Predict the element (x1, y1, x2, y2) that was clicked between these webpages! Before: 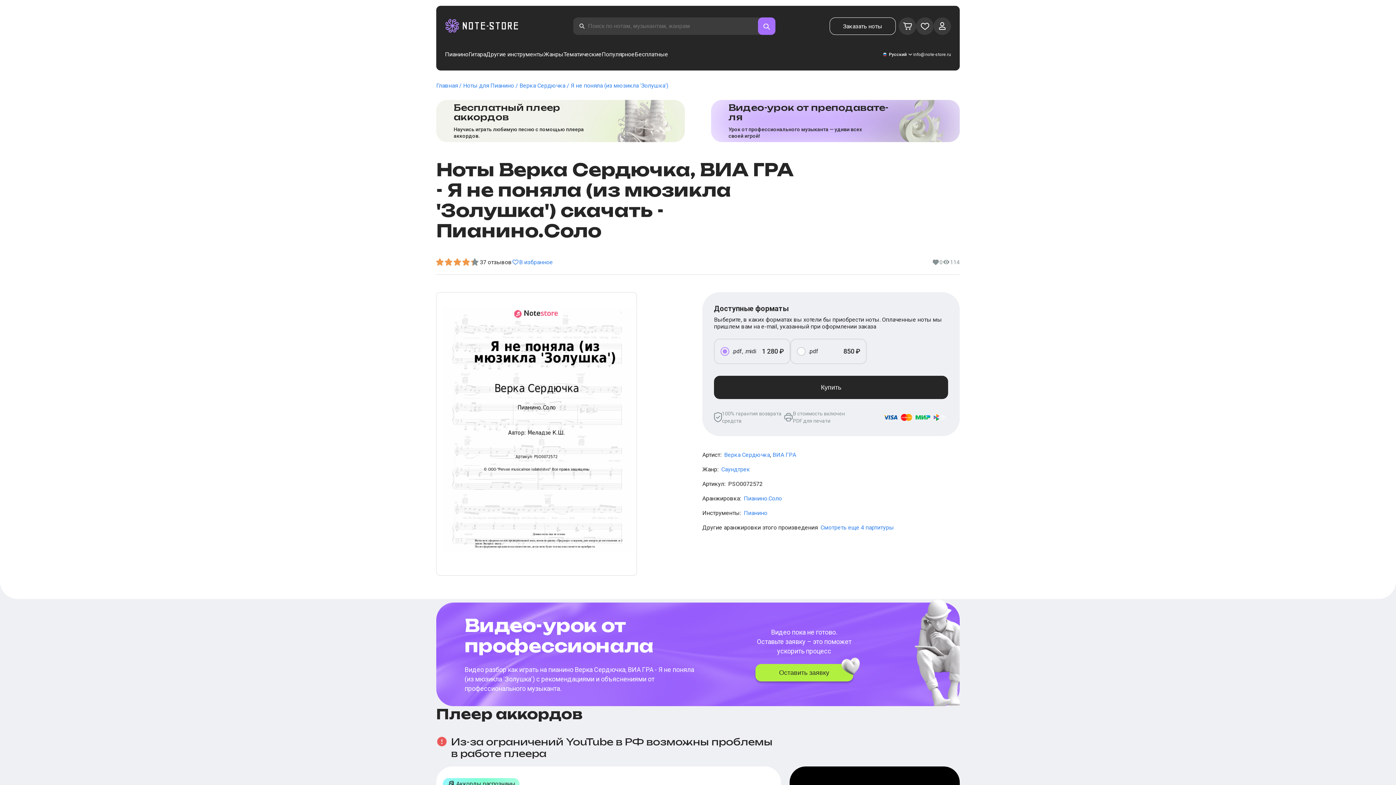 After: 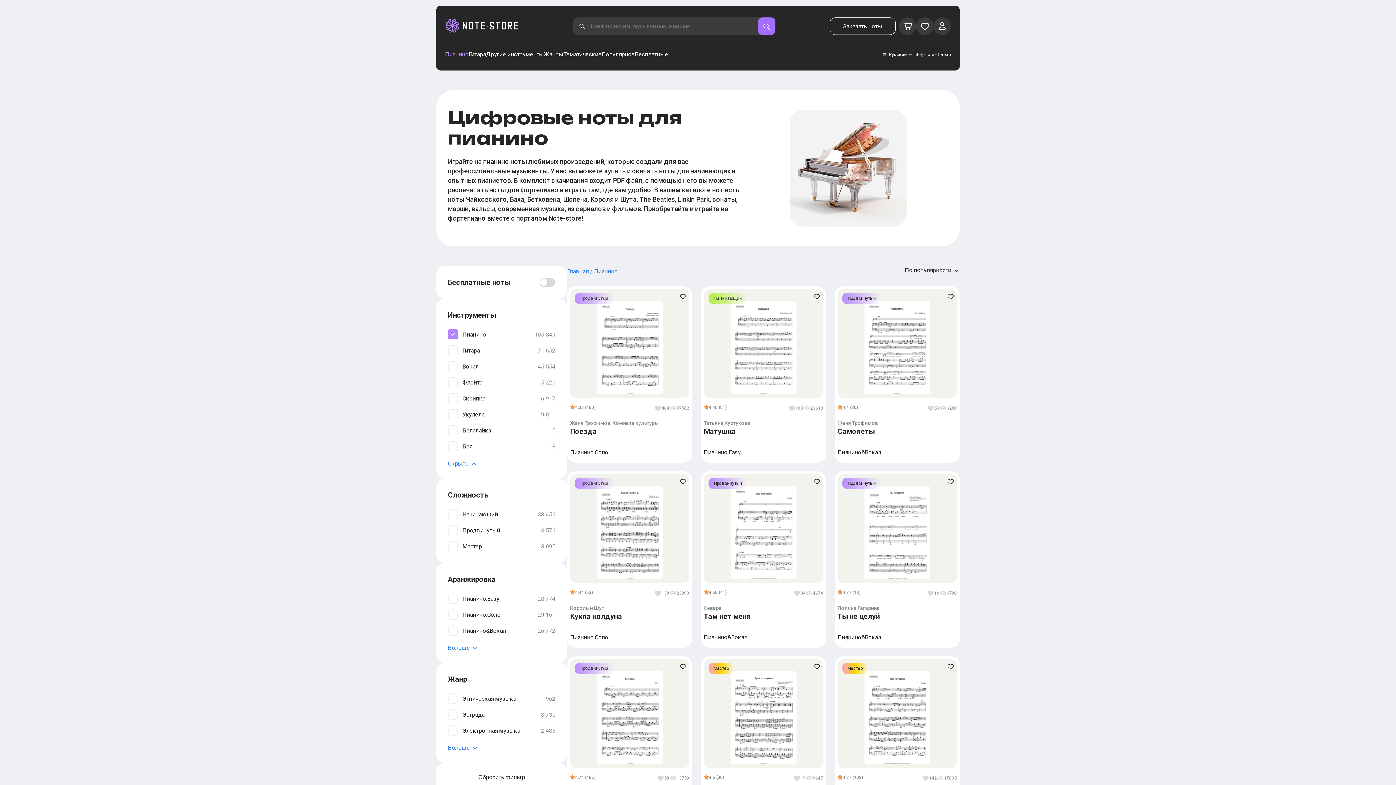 Action: label: Пианино bbox: (445, 50, 468, 58)